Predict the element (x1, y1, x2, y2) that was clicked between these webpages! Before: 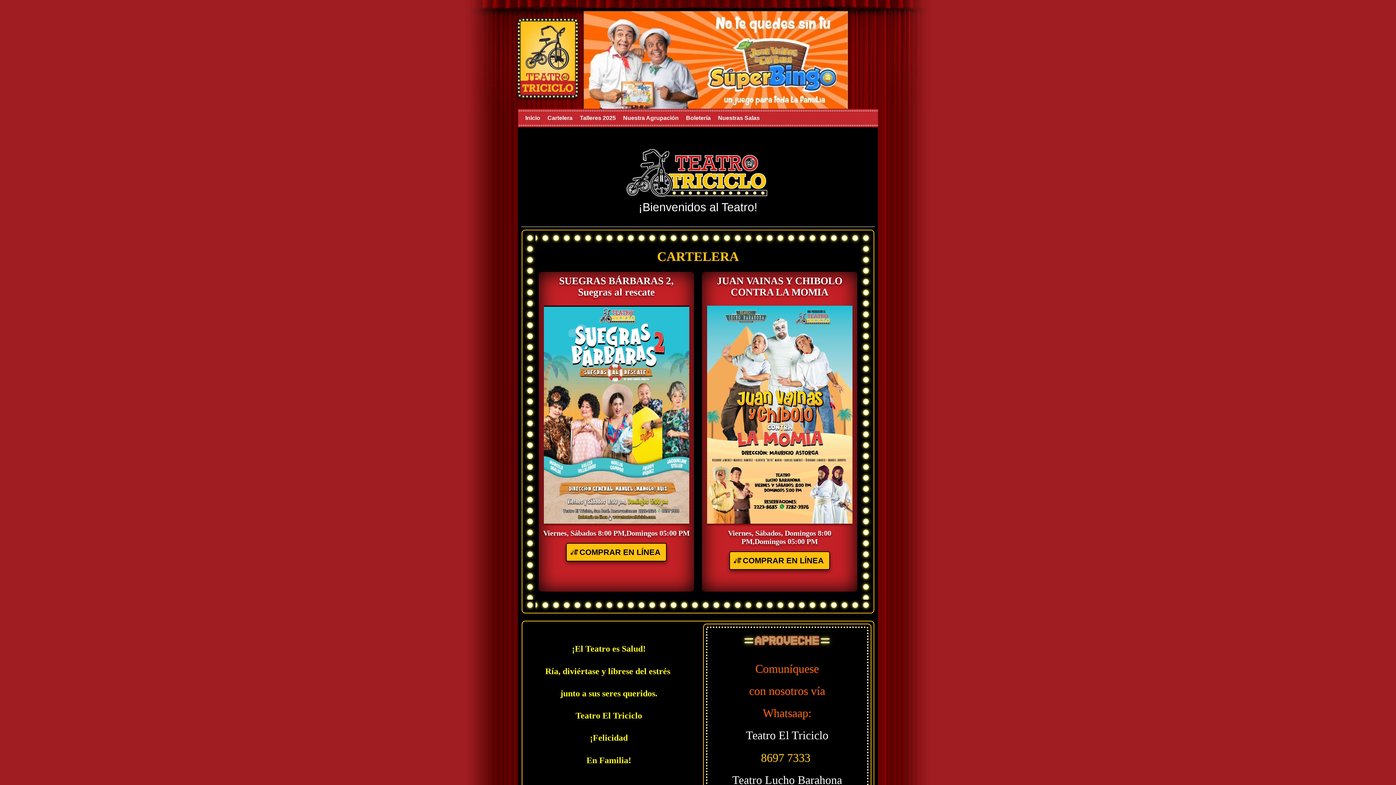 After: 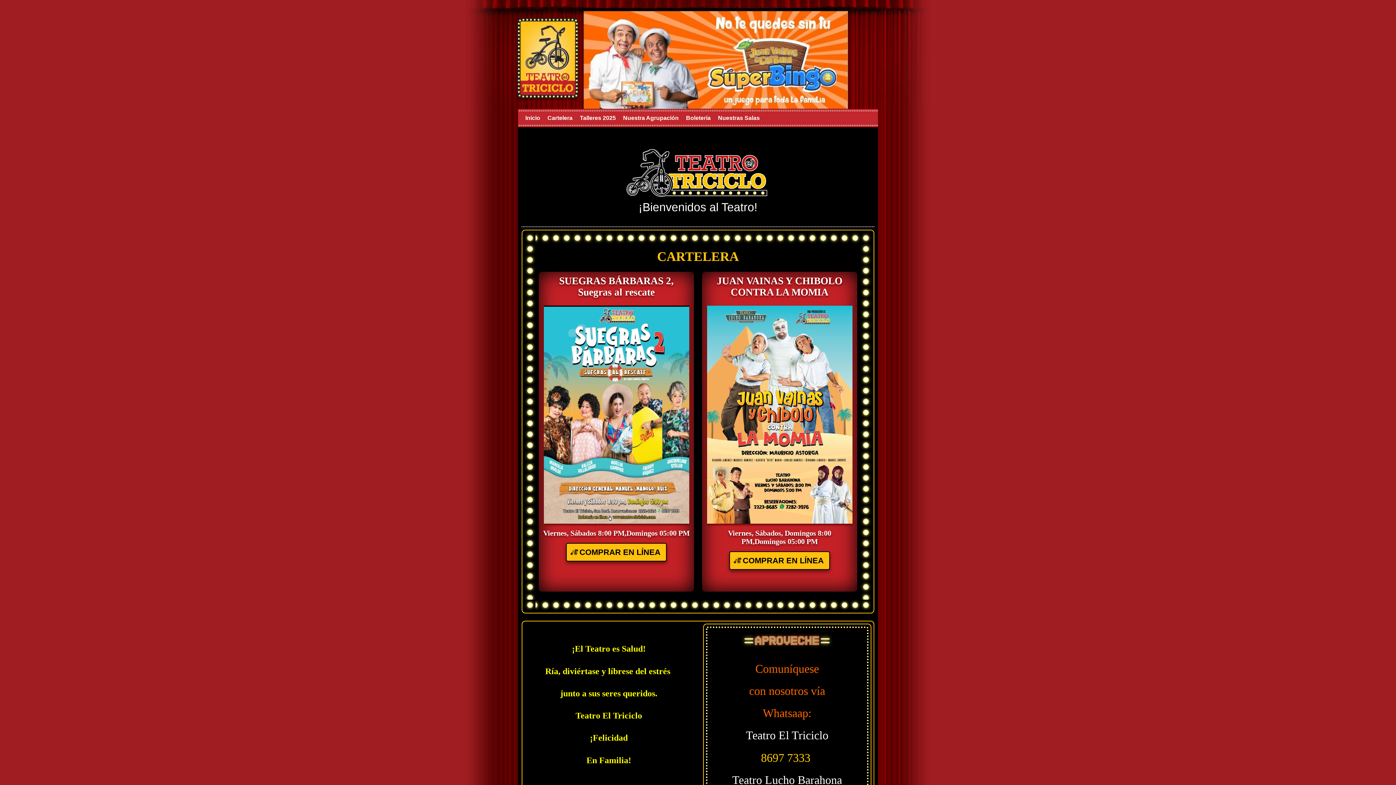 Action: bbox: (521, 111, 544, 125) label: Inicio